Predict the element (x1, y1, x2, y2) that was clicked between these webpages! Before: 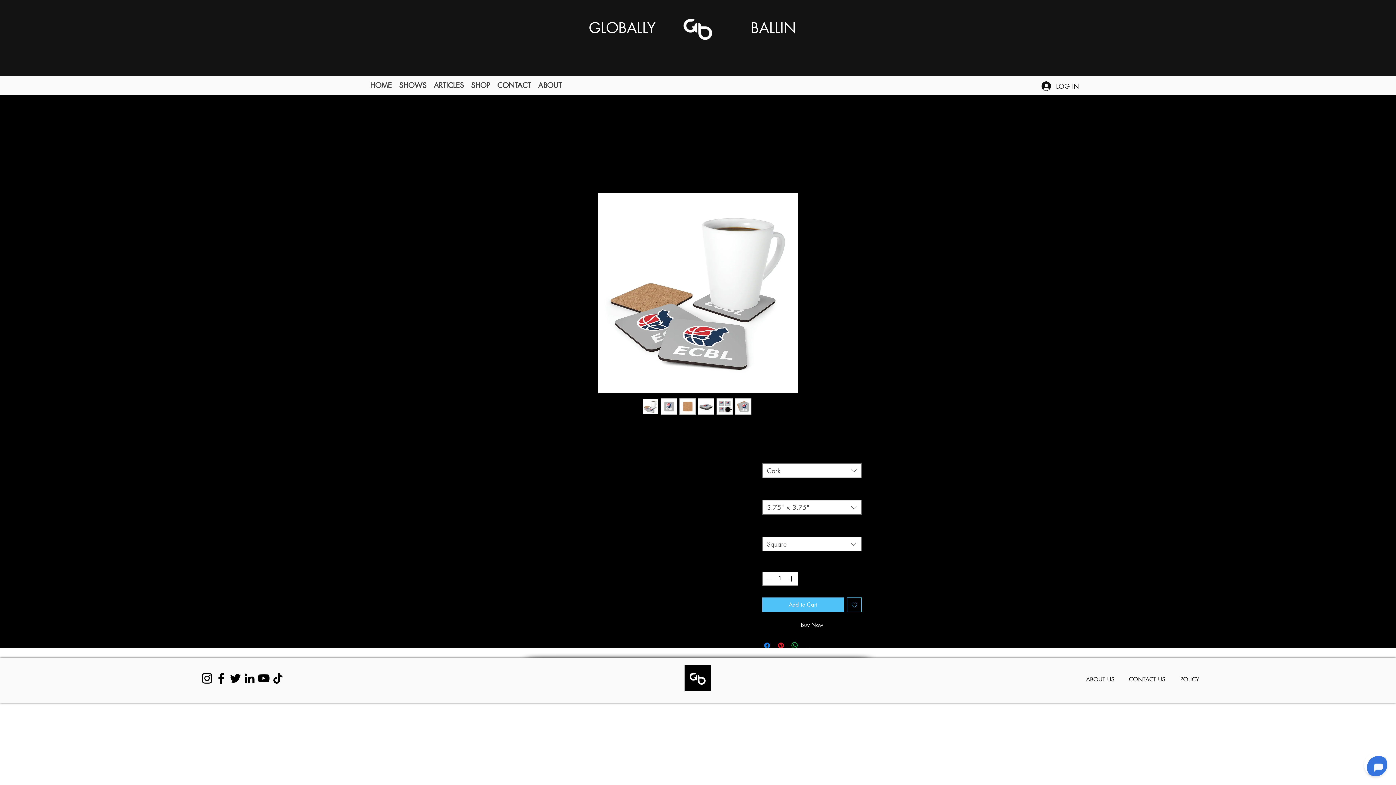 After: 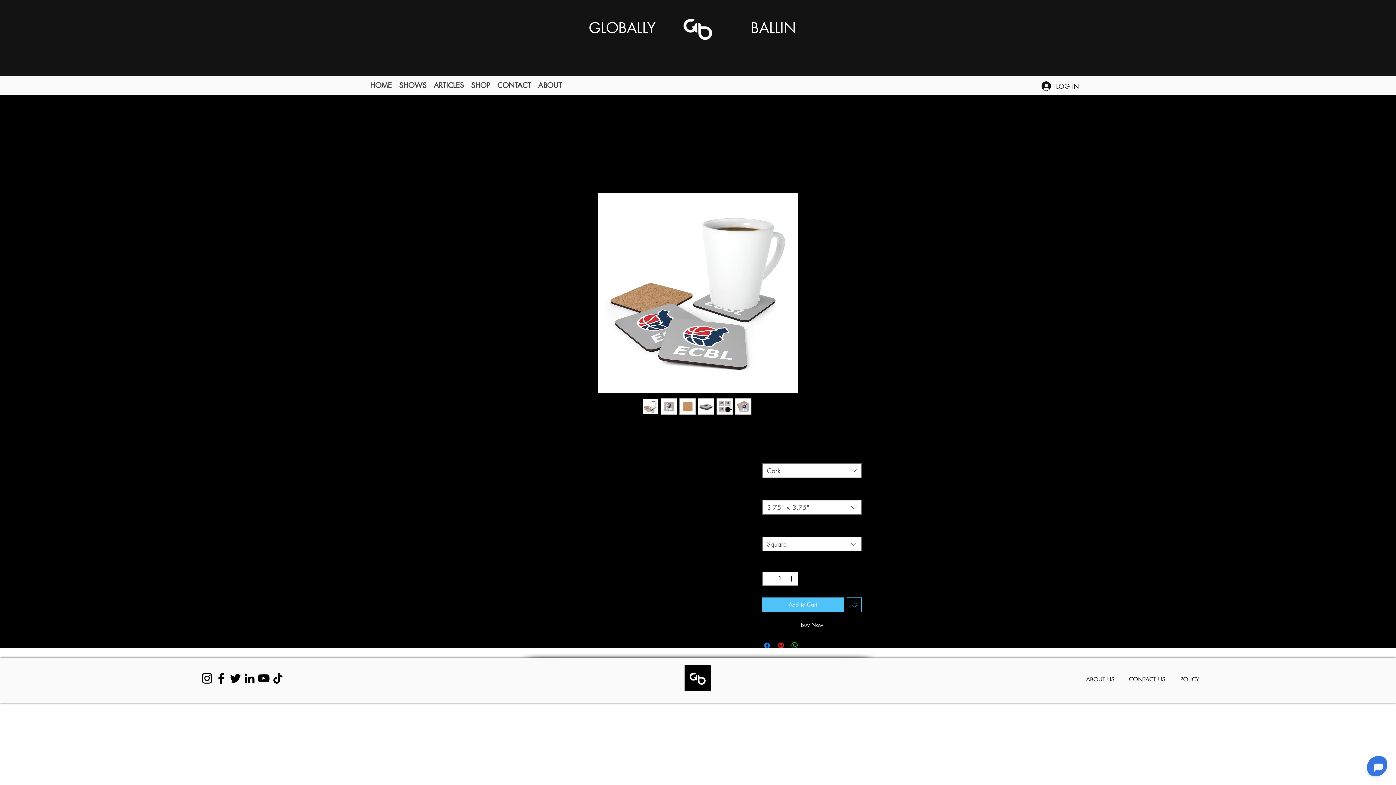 Action: label: Add to Wishlist bbox: (847, 597, 861, 612)